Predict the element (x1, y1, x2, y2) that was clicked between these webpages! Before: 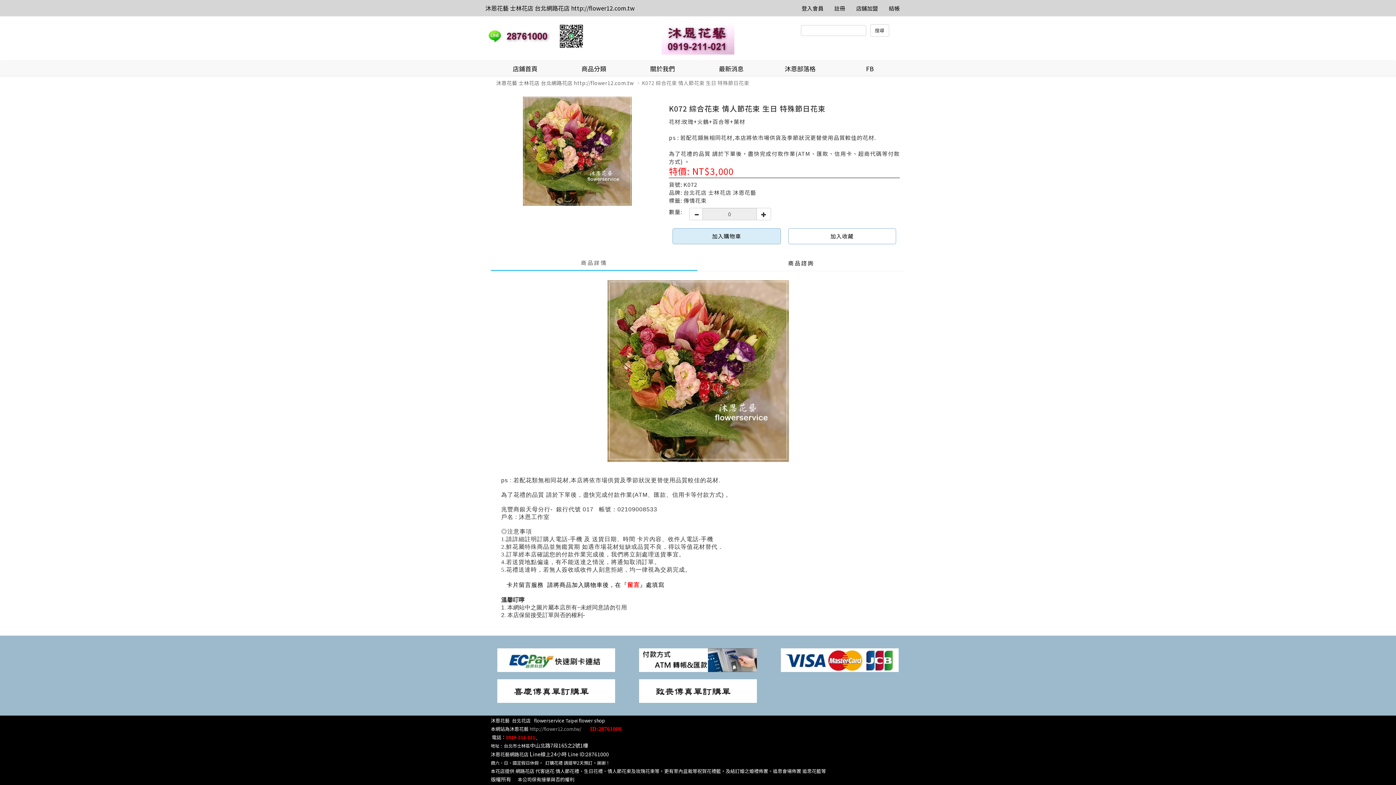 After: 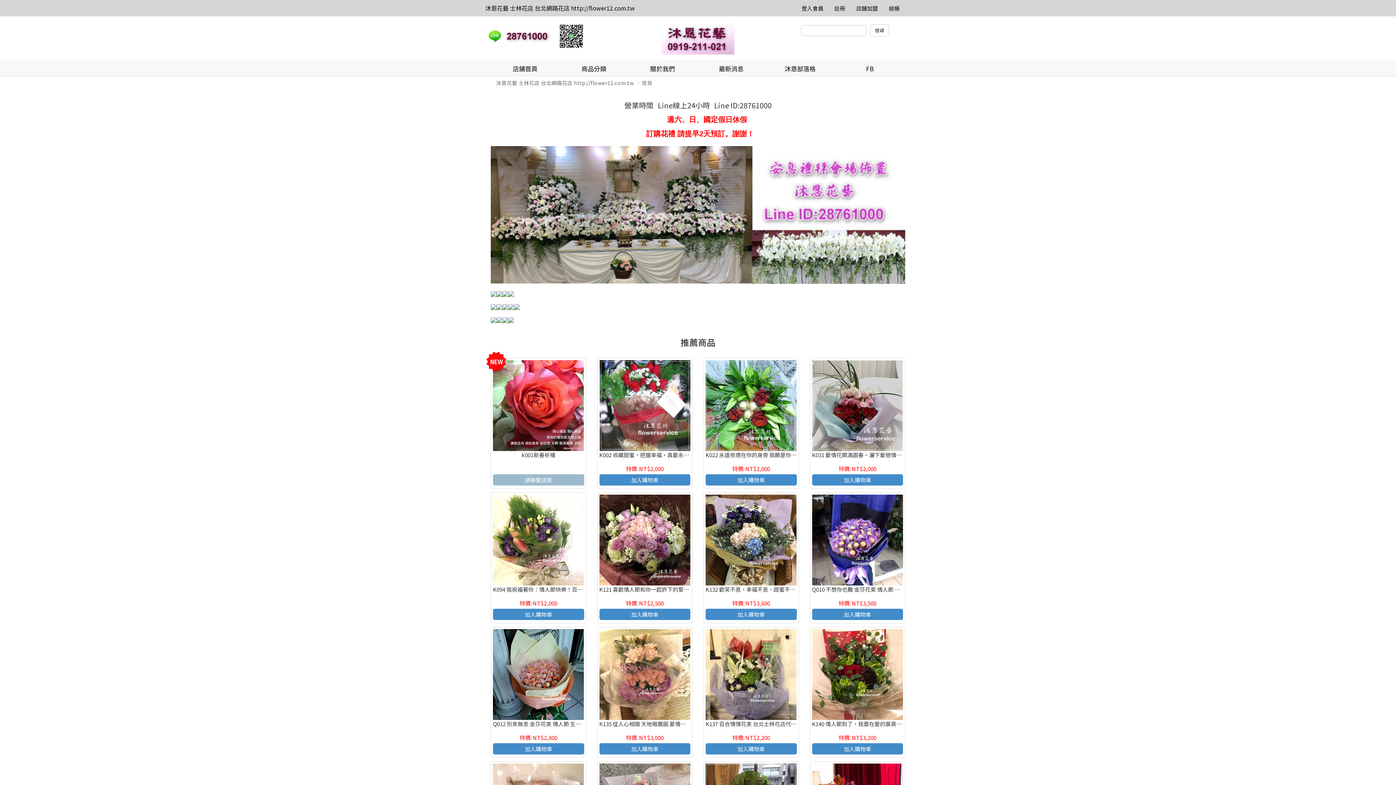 Action: label: 店鋪首頁 bbox: (490, 60, 559, 76)